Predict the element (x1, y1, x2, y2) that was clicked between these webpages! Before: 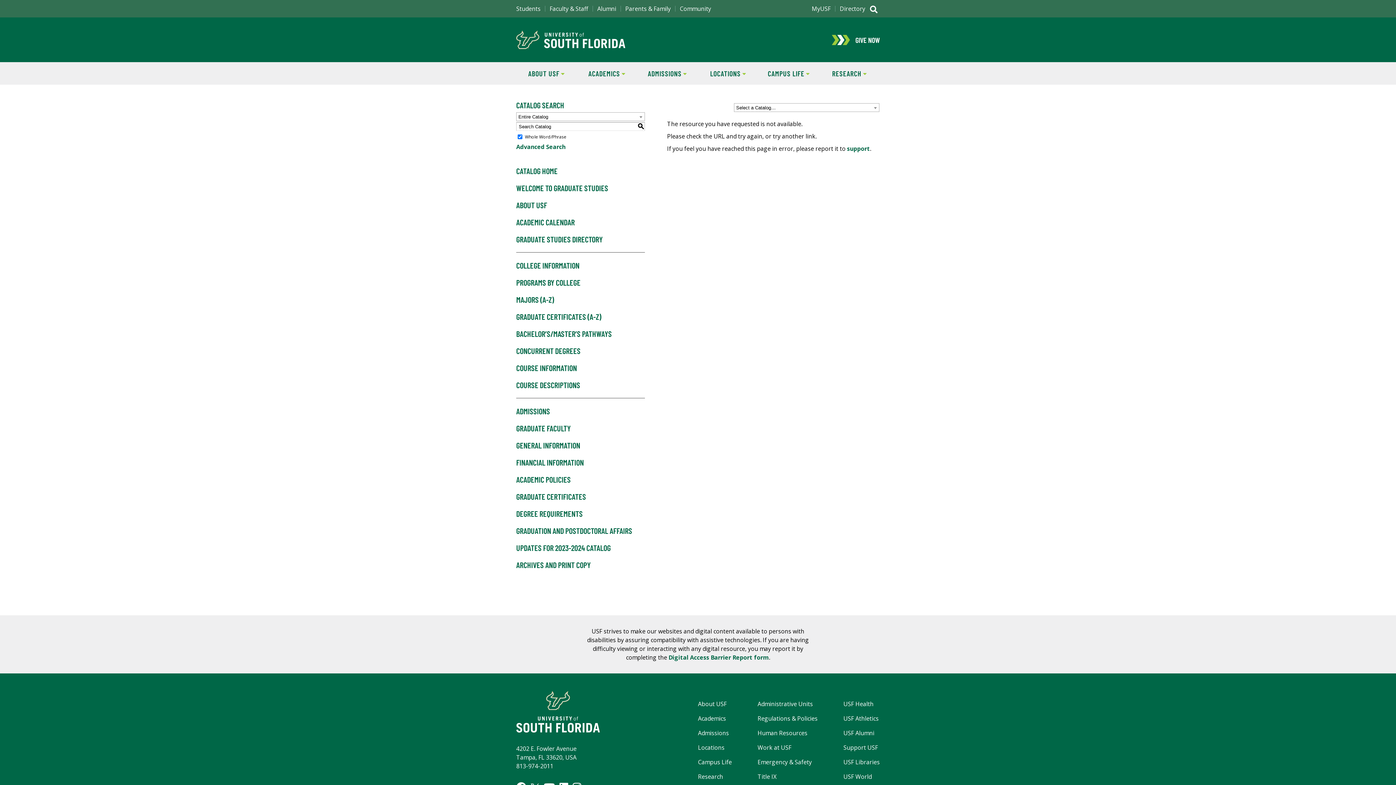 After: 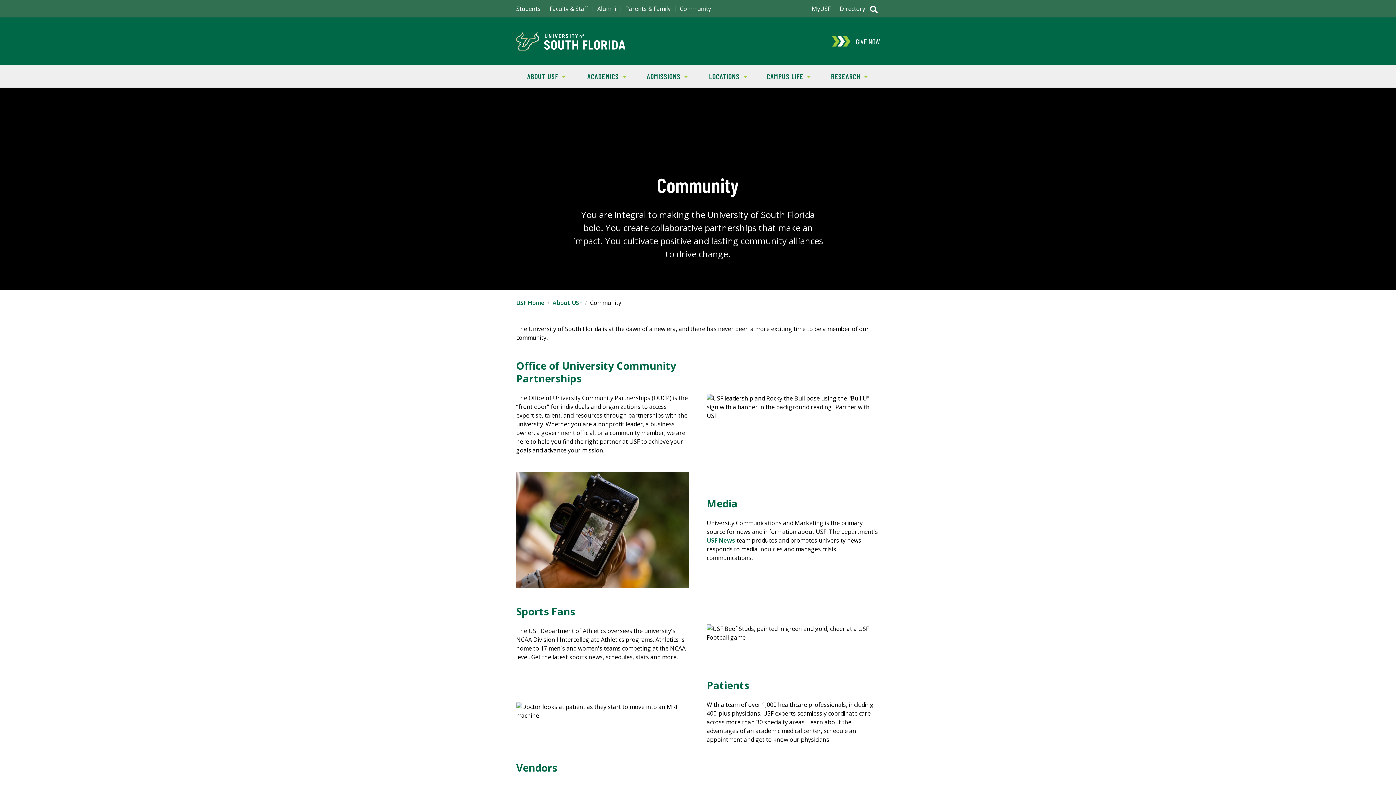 Action: label: Community bbox: (680, 5, 711, 11)